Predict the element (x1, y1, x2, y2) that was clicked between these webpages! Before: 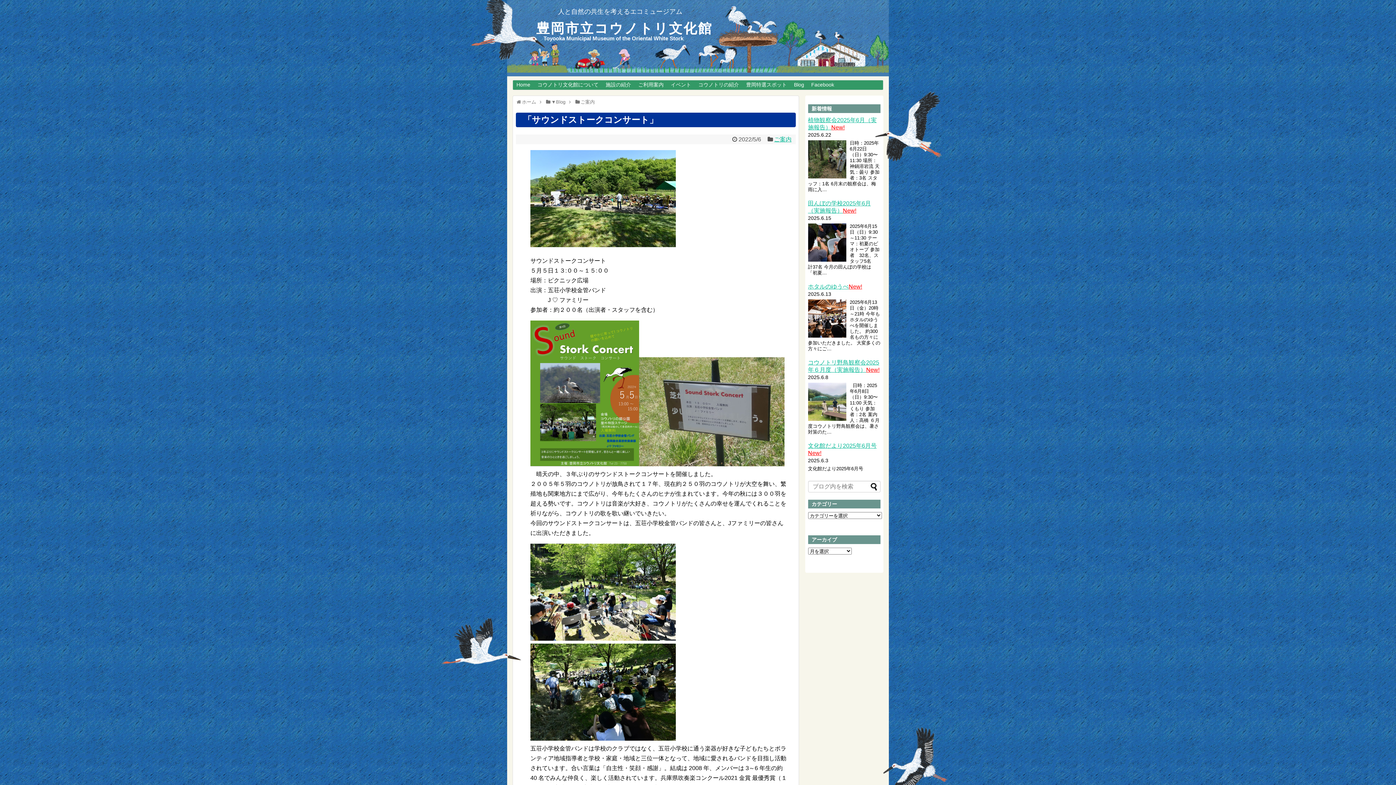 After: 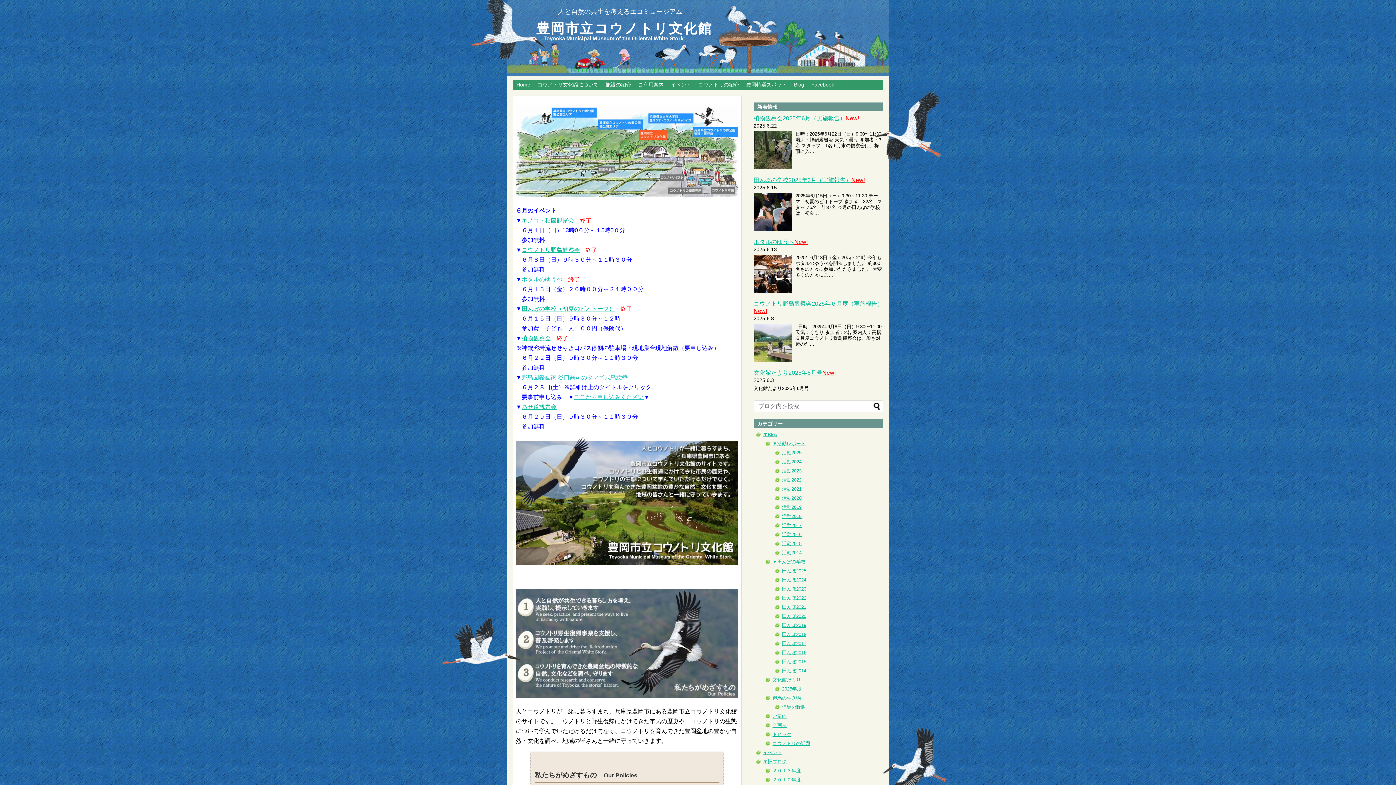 Action: bbox: (522, 99, 536, 104) label: ホーム